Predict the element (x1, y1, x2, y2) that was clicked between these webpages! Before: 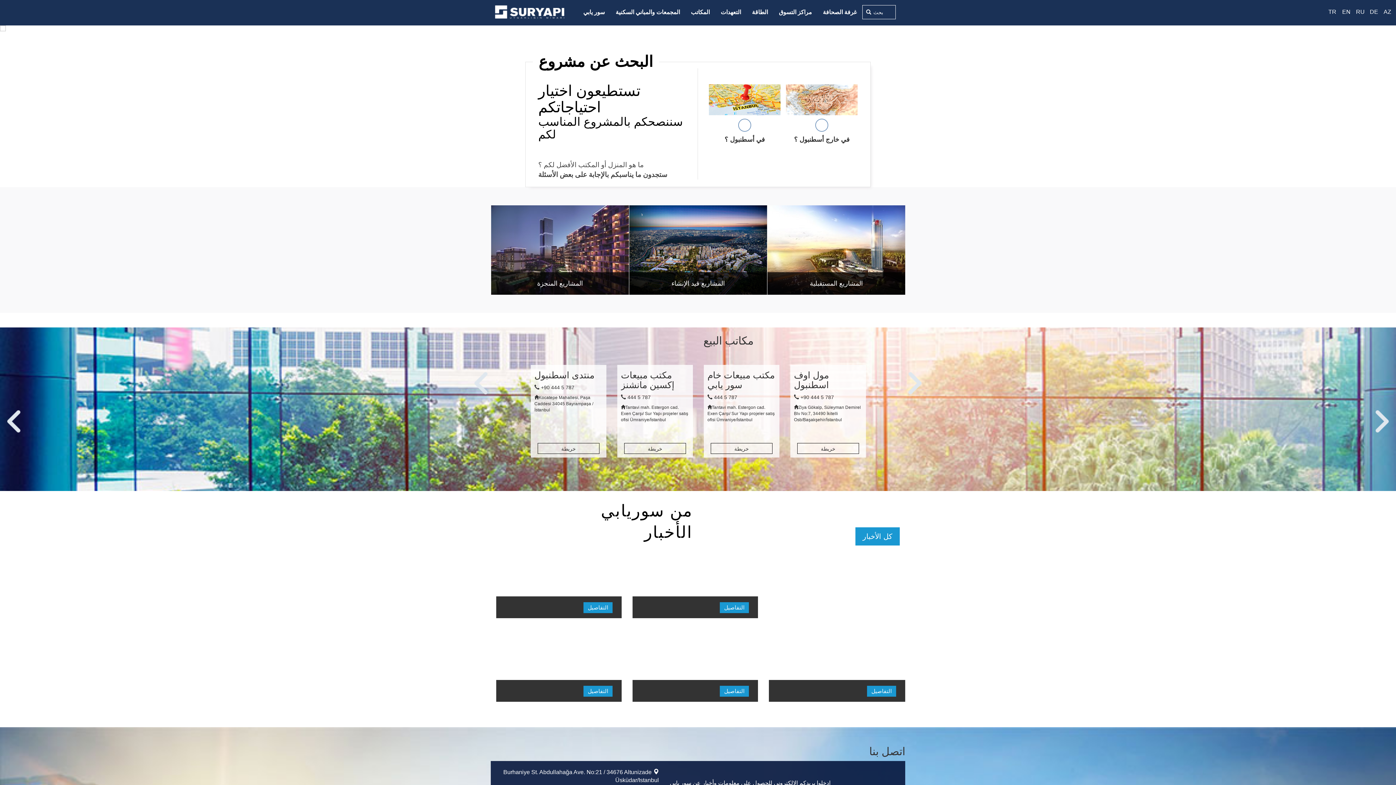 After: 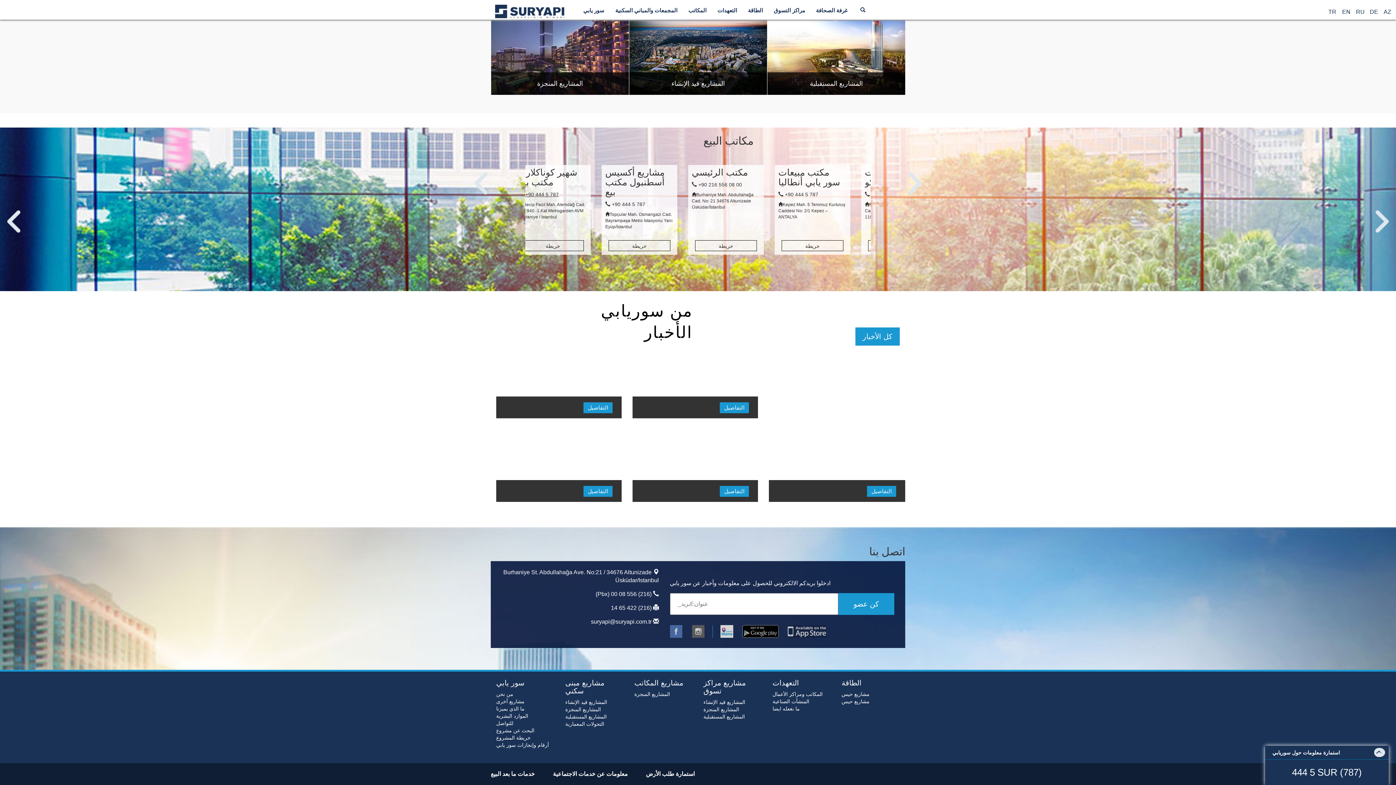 Action: label: +90 444 5 787 bbox: (637, 394, 670, 400)